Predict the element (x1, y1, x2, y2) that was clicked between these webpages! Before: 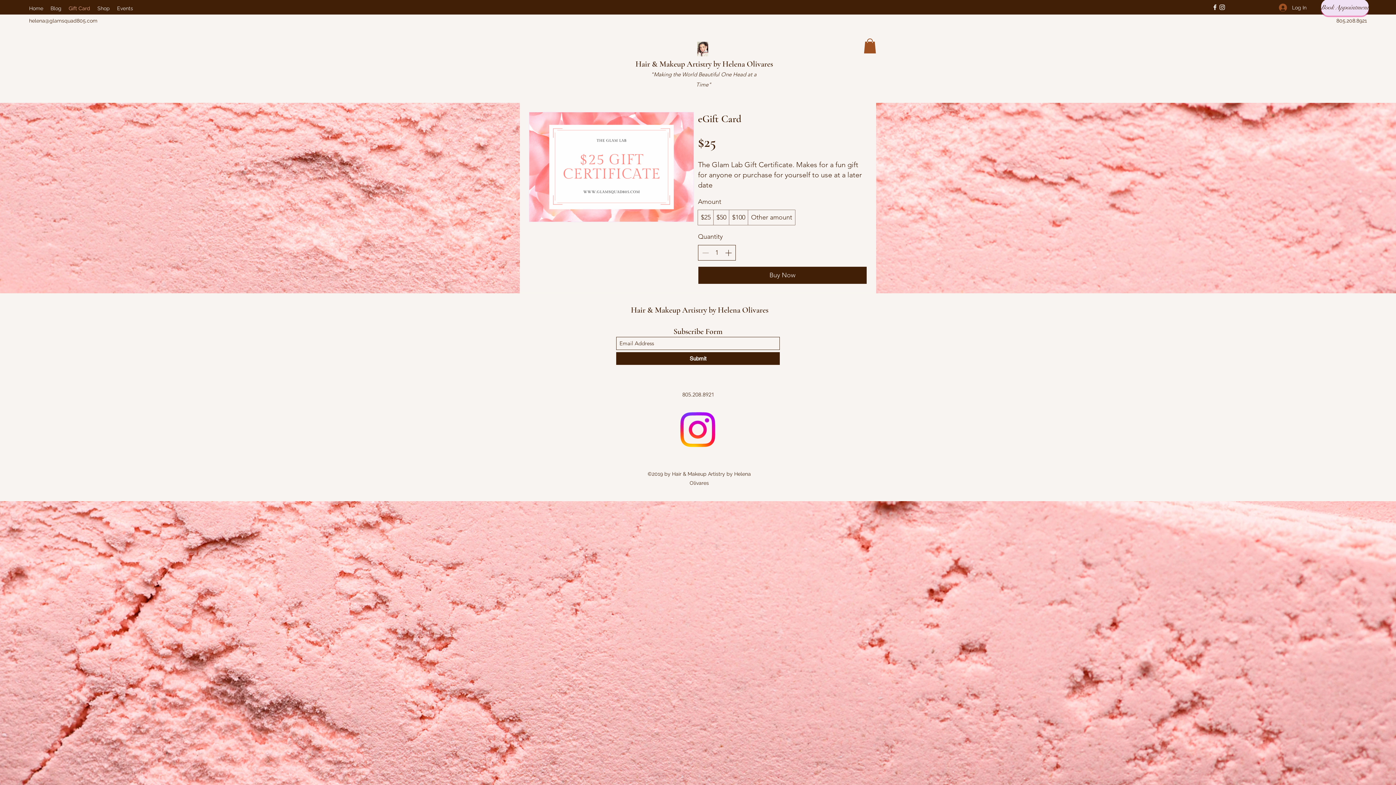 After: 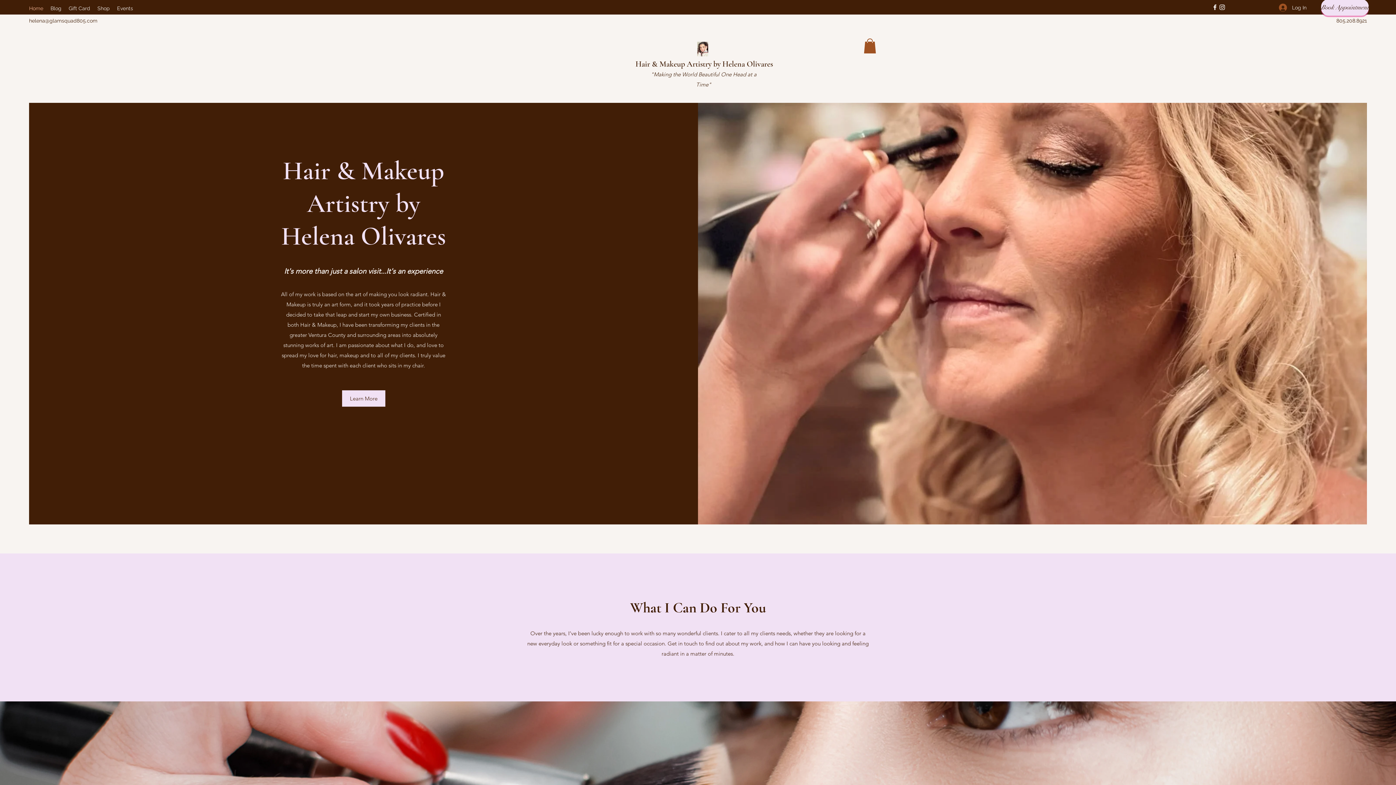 Action: label: Hair & Makeup Artistry by Helena Olivares bbox: (635, 59, 773, 68)